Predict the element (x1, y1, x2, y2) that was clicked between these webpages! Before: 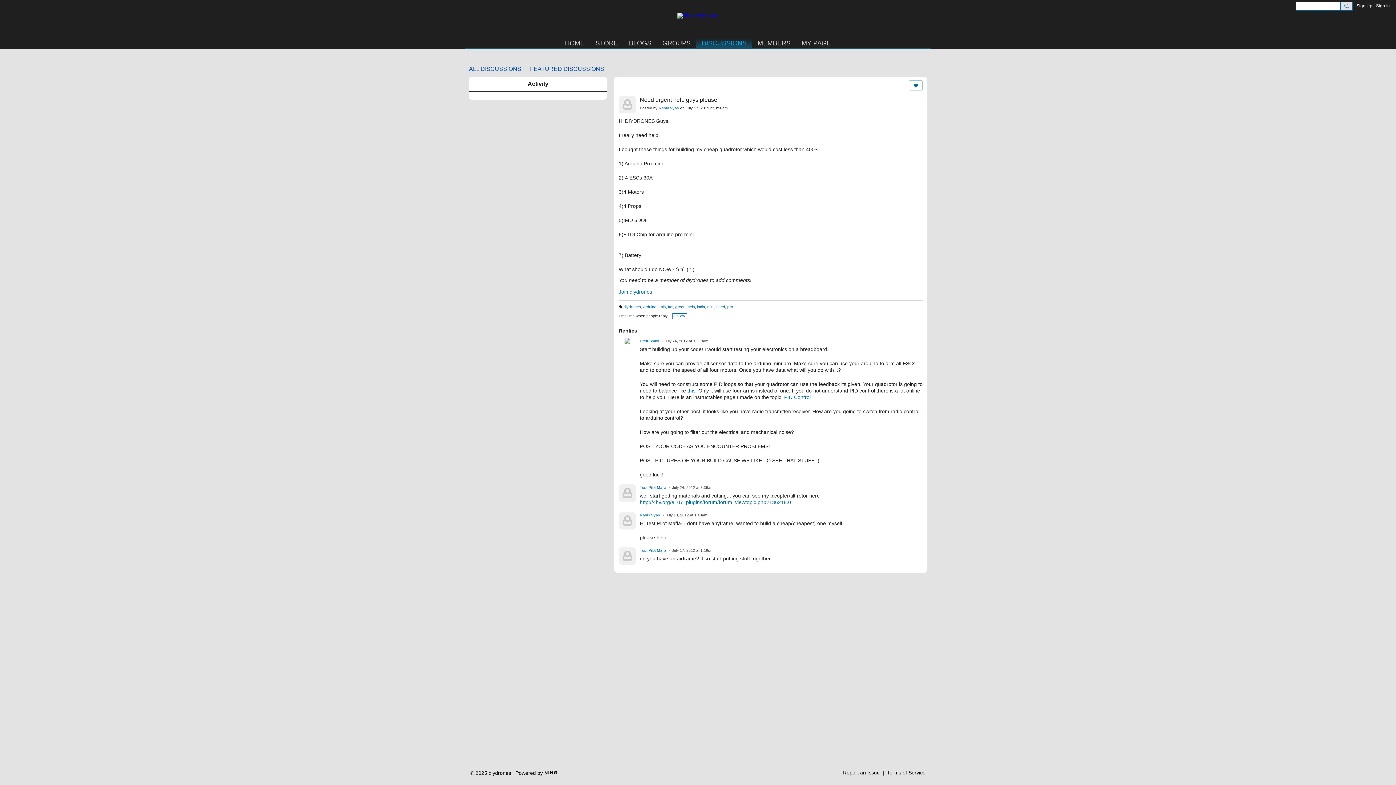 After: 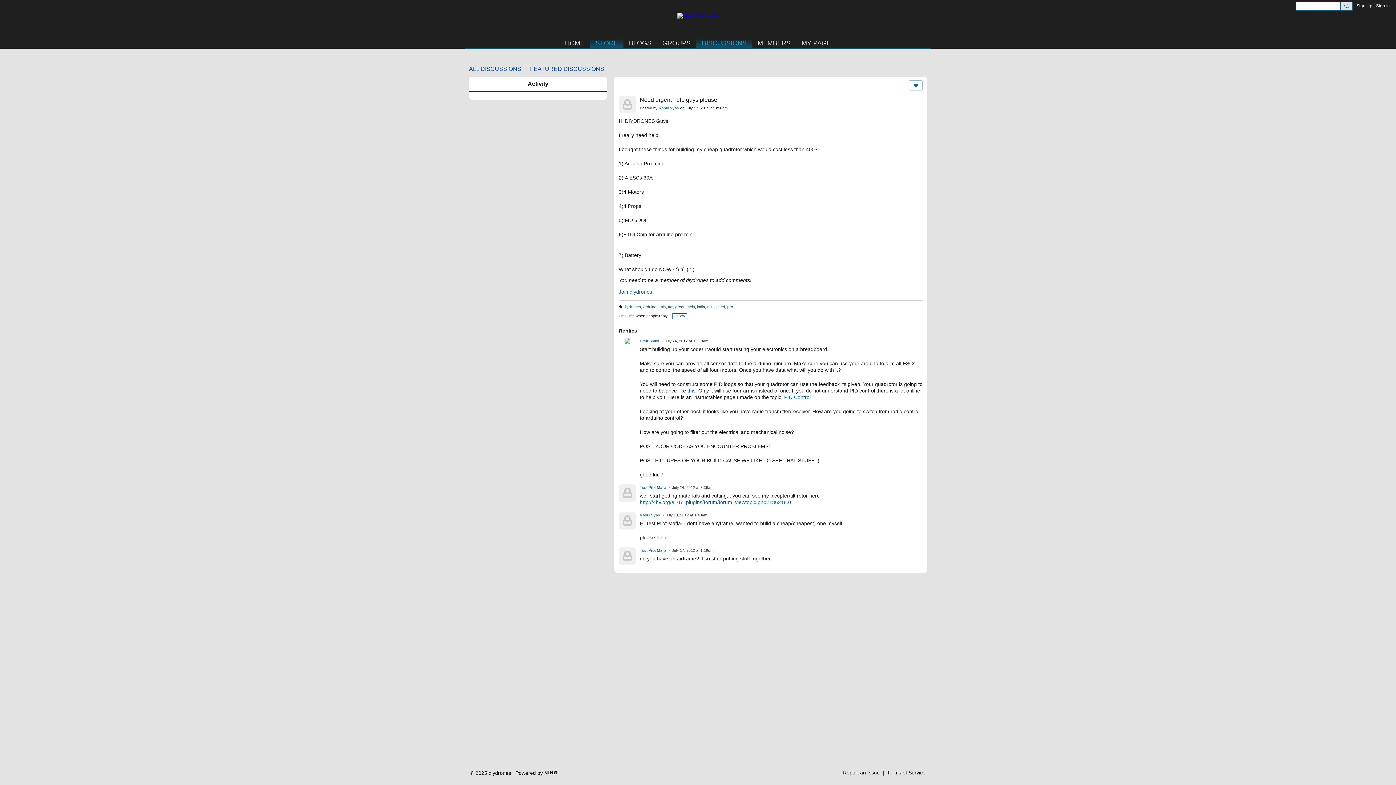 Action: label: STORE bbox: (590, 38, 623, 48)